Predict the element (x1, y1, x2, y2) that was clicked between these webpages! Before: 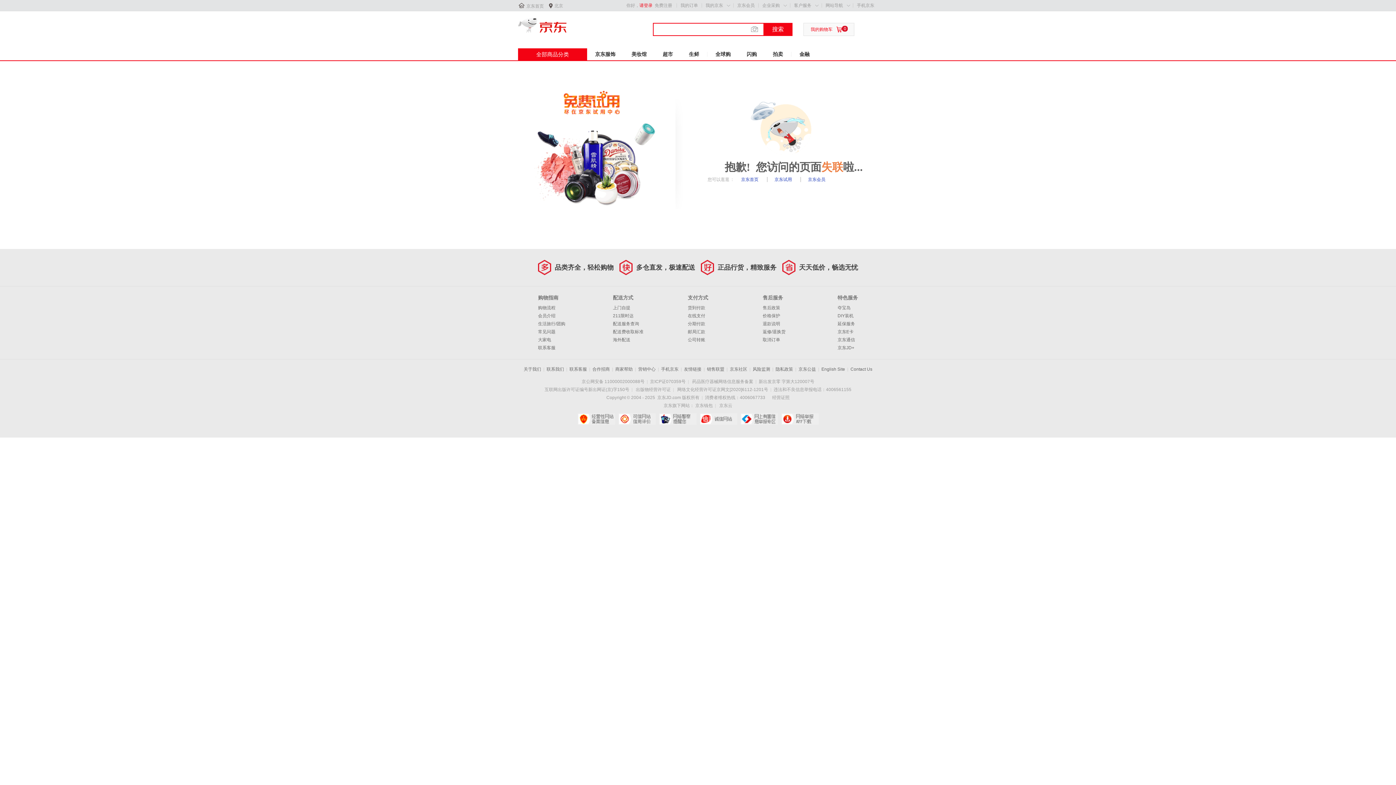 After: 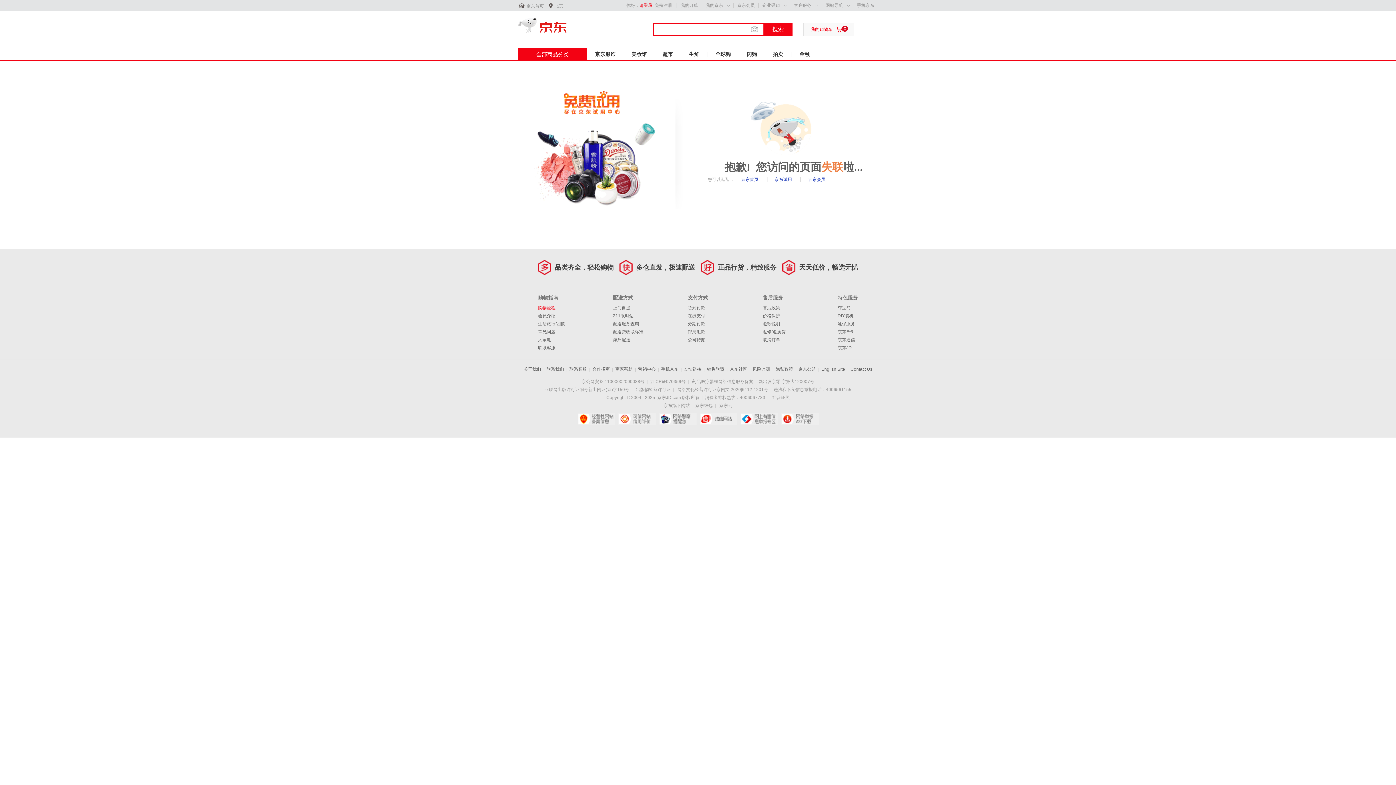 Action: bbox: (538, 305, 555, 310) label: 购物流程